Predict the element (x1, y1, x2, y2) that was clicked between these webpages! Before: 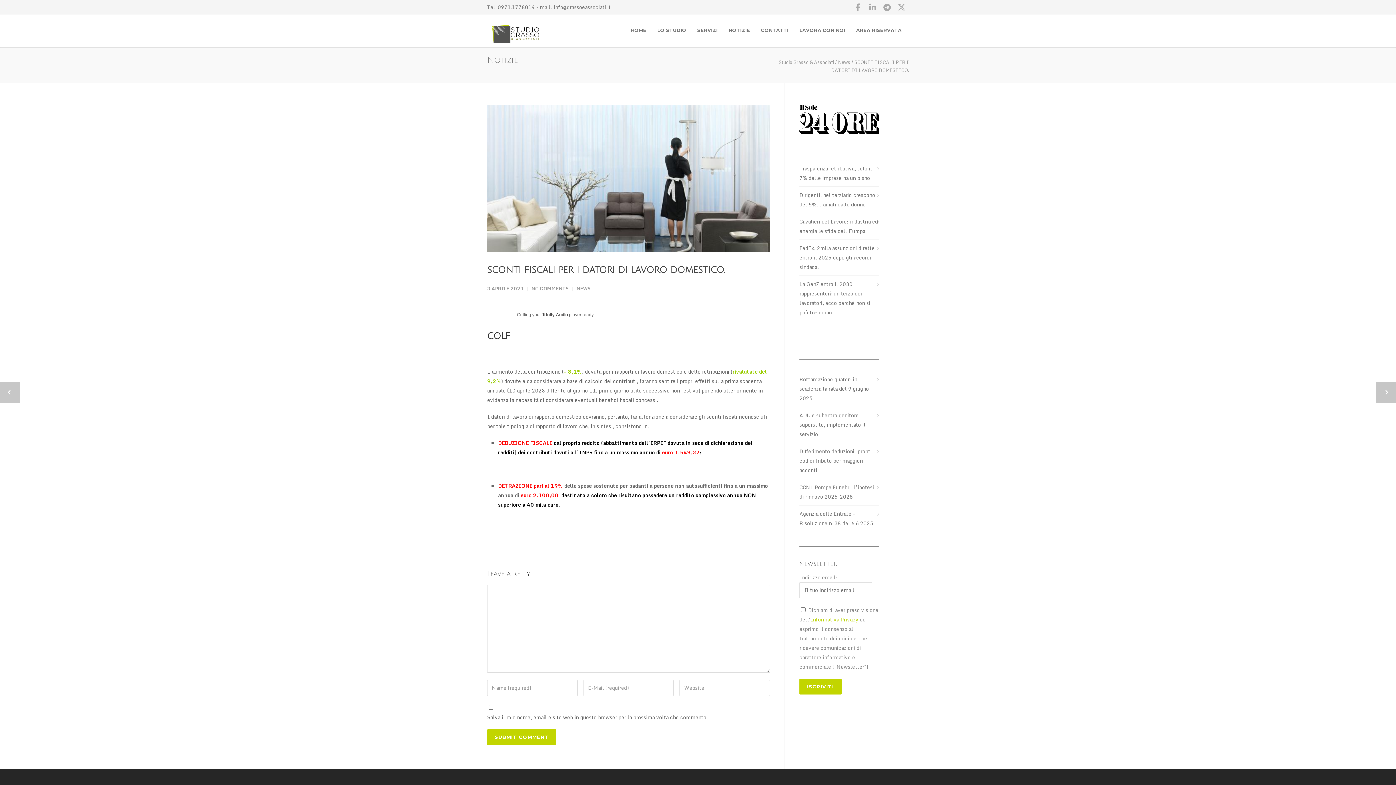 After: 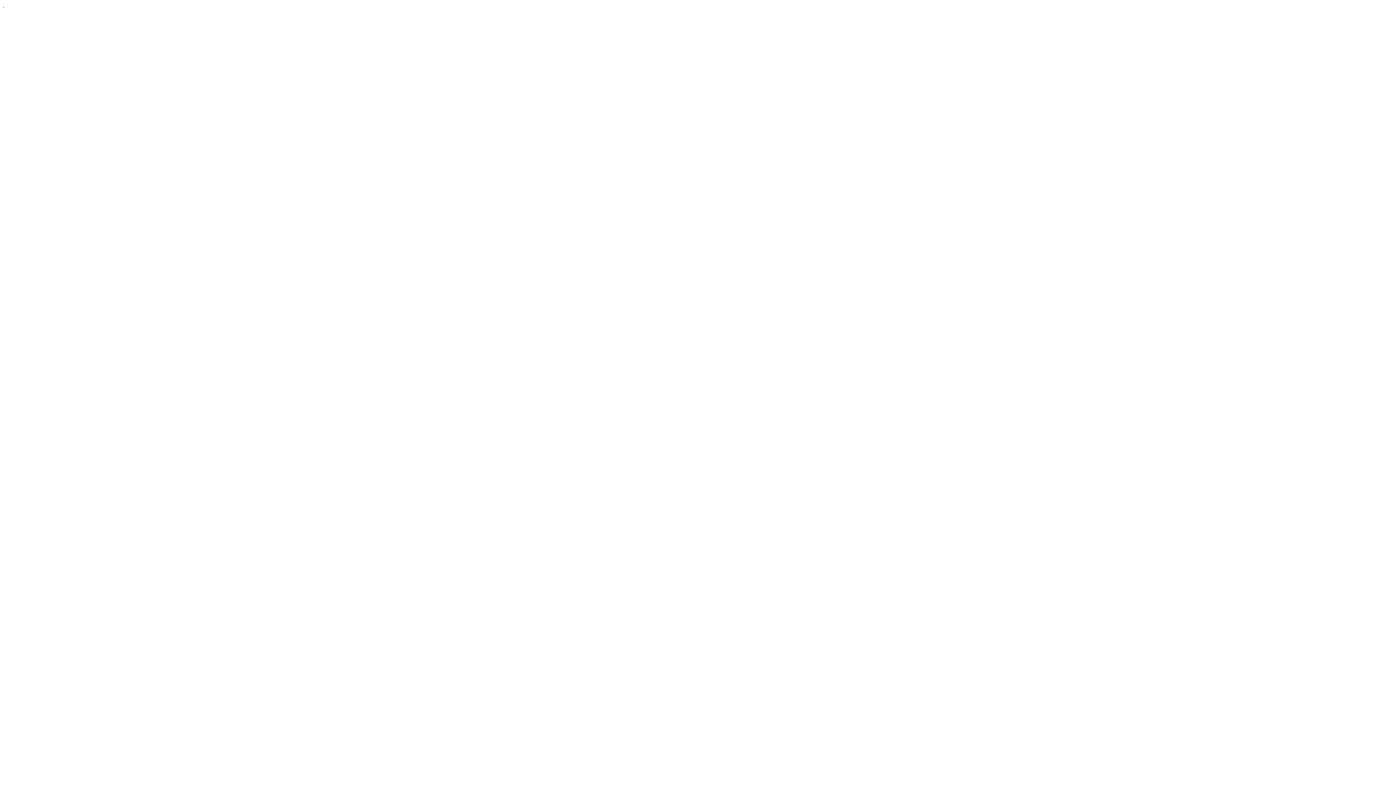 Action: bbox: (799, 482, 879, 501) label: CCNL Pompe Funebri: l’ipotesi di rinnovo 2025-2028